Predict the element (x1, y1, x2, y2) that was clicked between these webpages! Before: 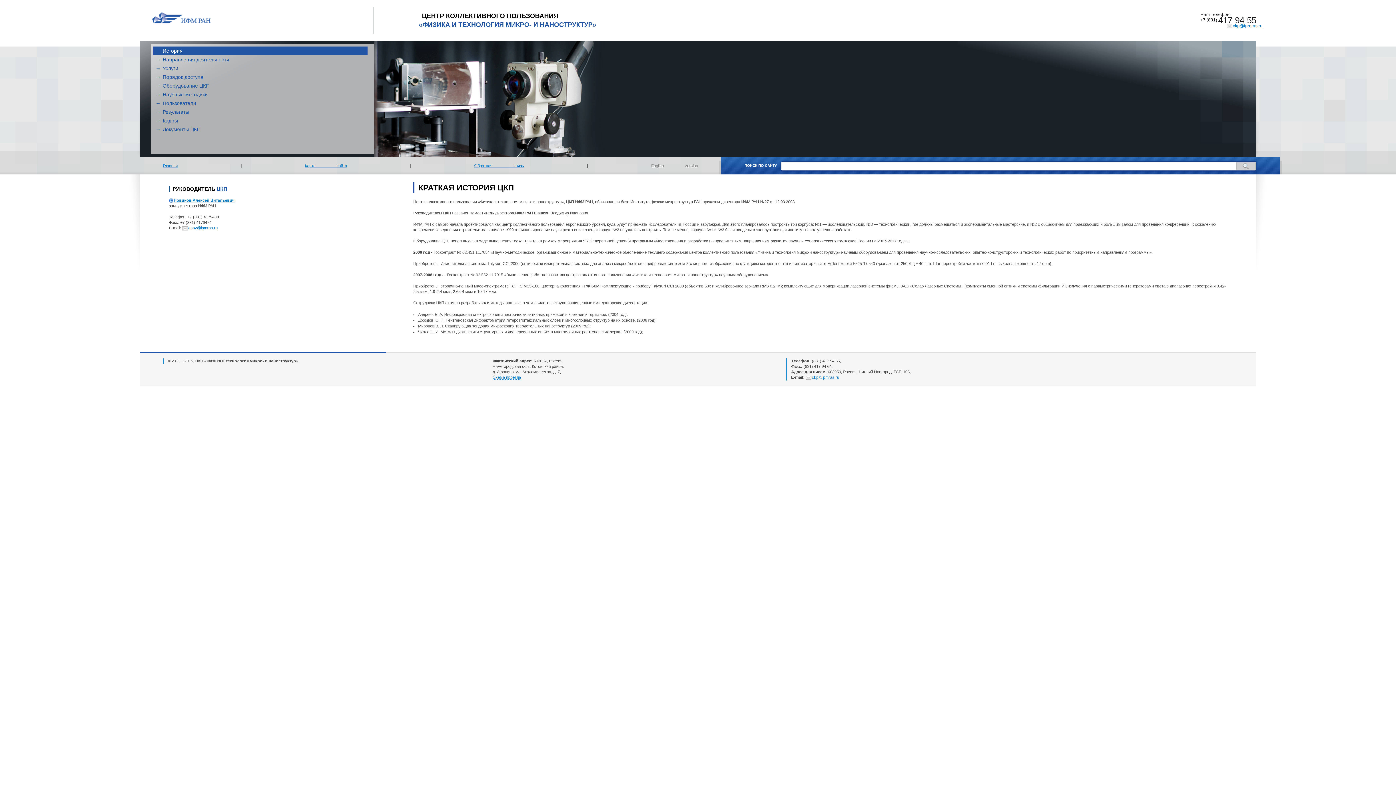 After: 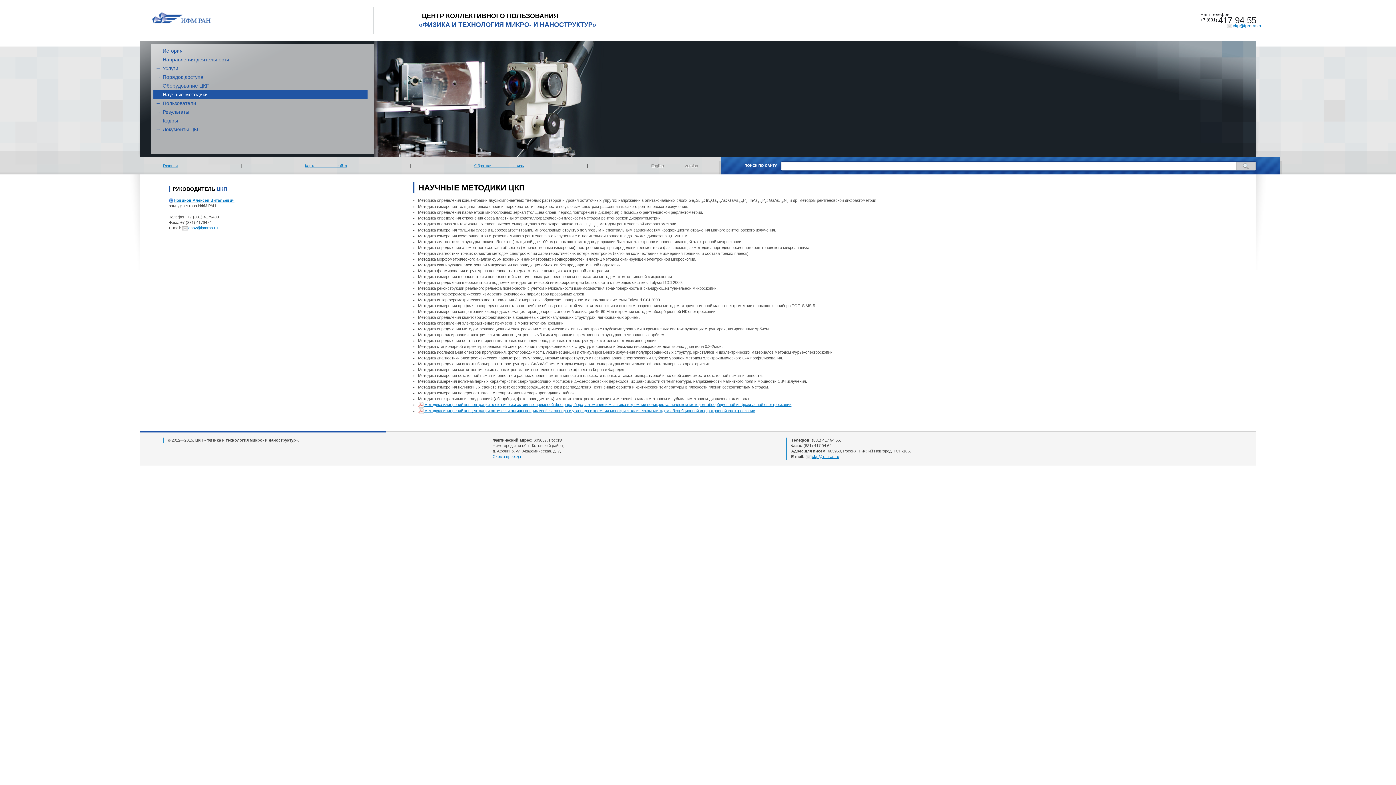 Action: label: Научные методики bbox: (162, 91, 367, 97)